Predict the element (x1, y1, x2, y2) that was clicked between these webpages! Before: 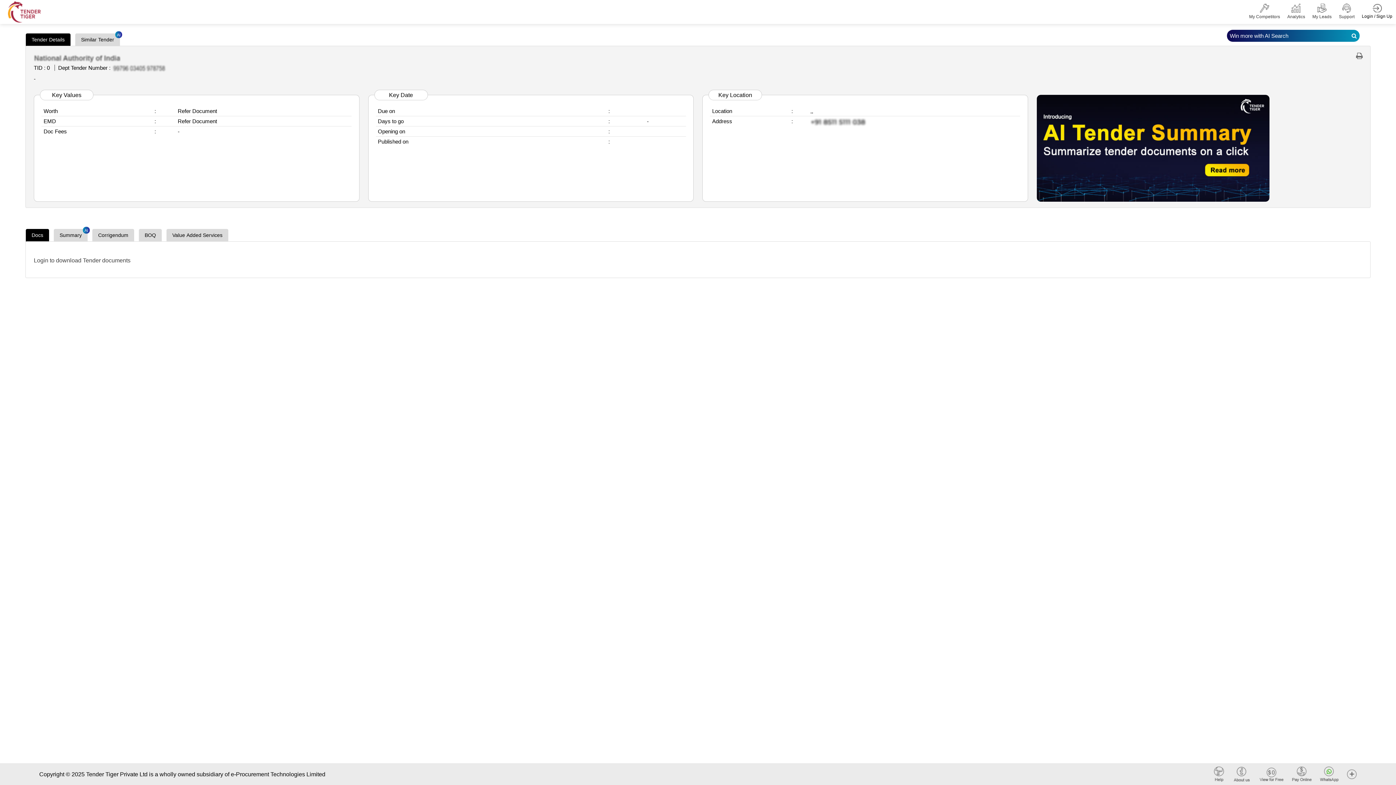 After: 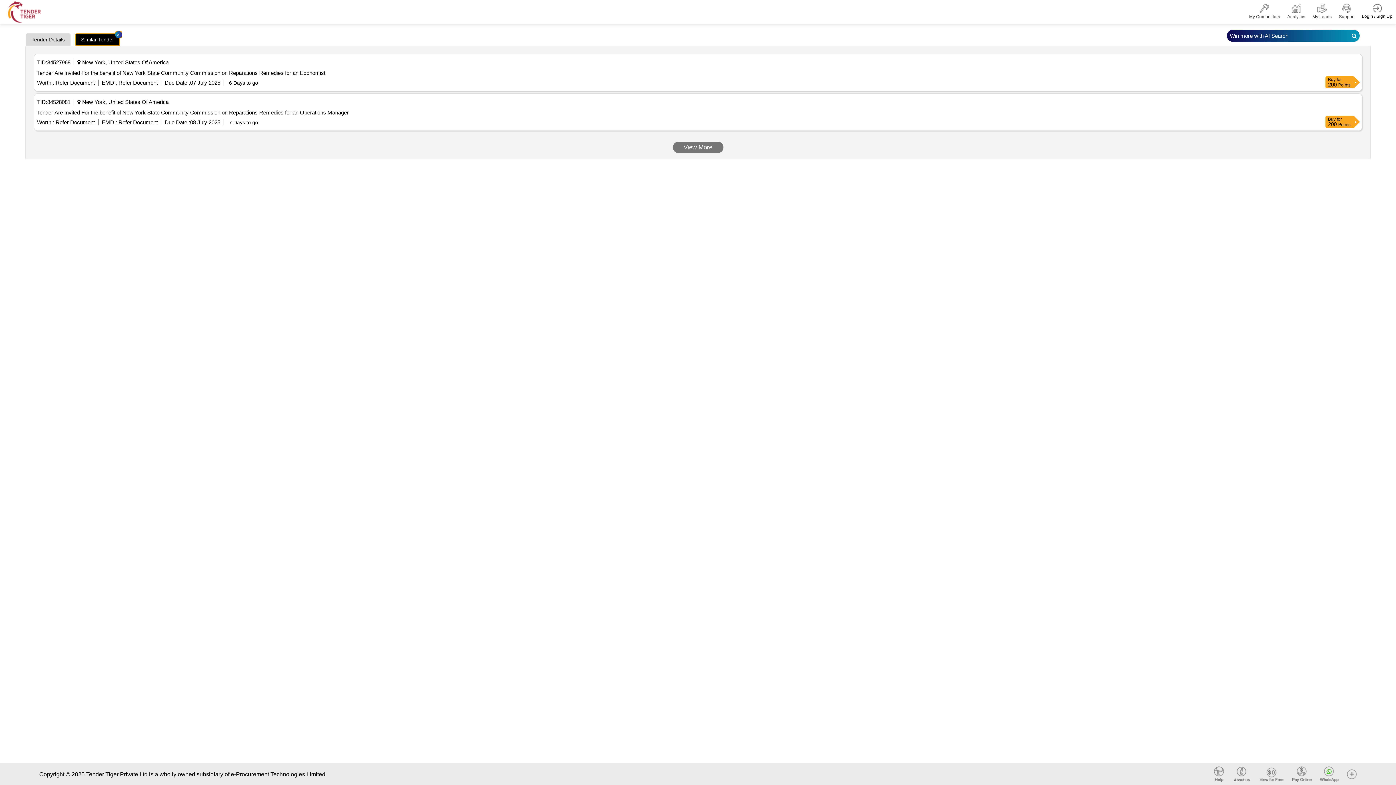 Action: bbox: (75, 33, 120, 46) label: Similar Tender
AI